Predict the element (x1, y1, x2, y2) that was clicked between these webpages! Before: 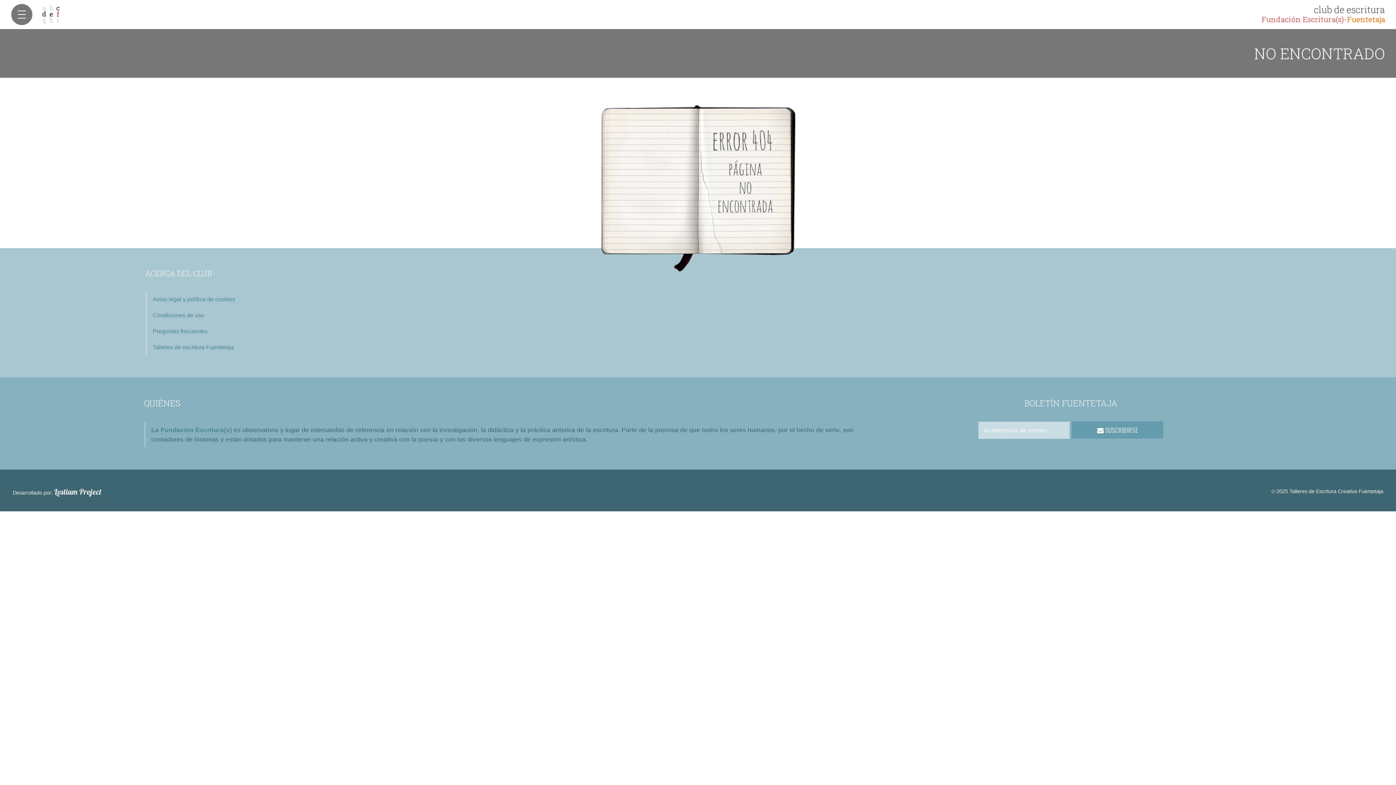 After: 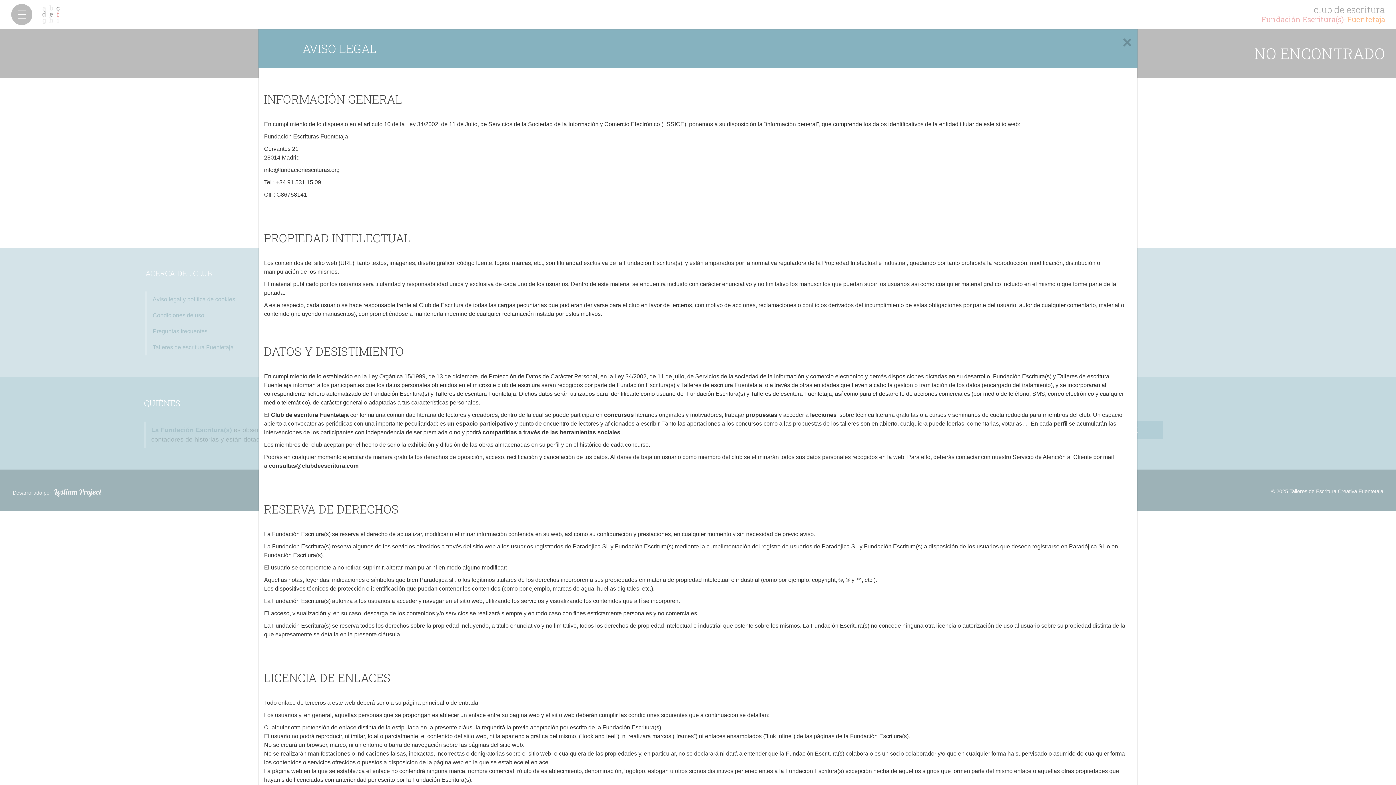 Action: label: Aviso legal y política de cookies bbox: (152, 296, 235, 302)